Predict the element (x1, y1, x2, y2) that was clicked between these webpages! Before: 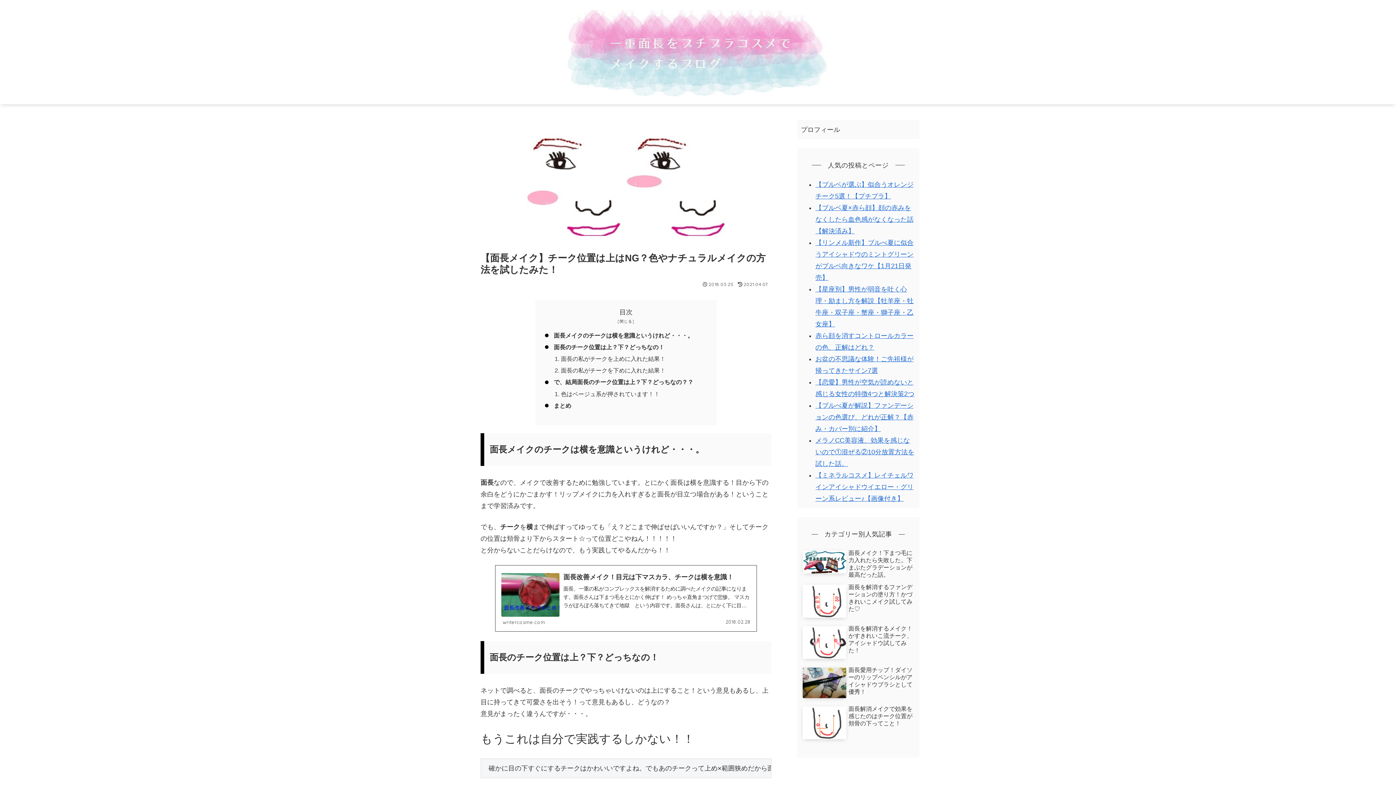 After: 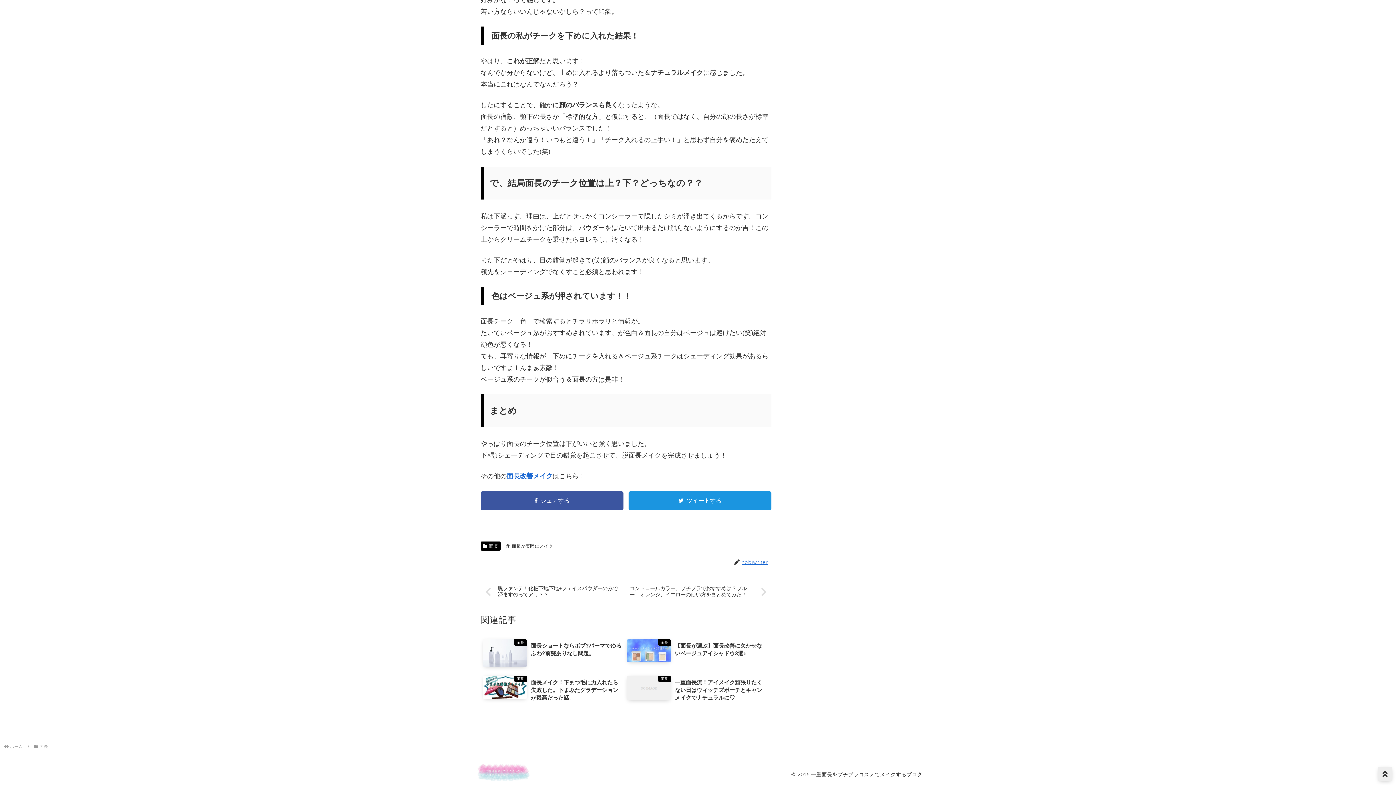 Action: label: まとめ bbox: (553, 400, 704, 411)